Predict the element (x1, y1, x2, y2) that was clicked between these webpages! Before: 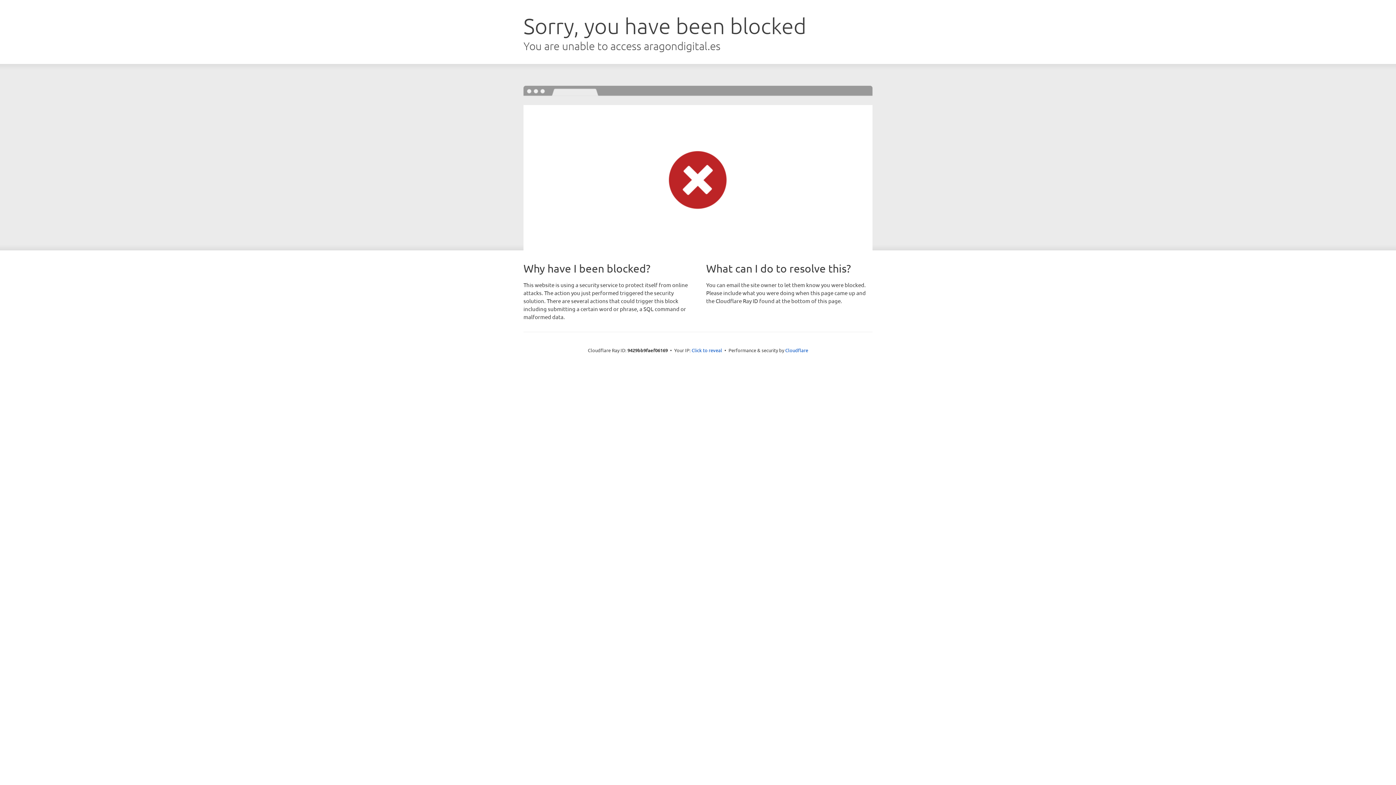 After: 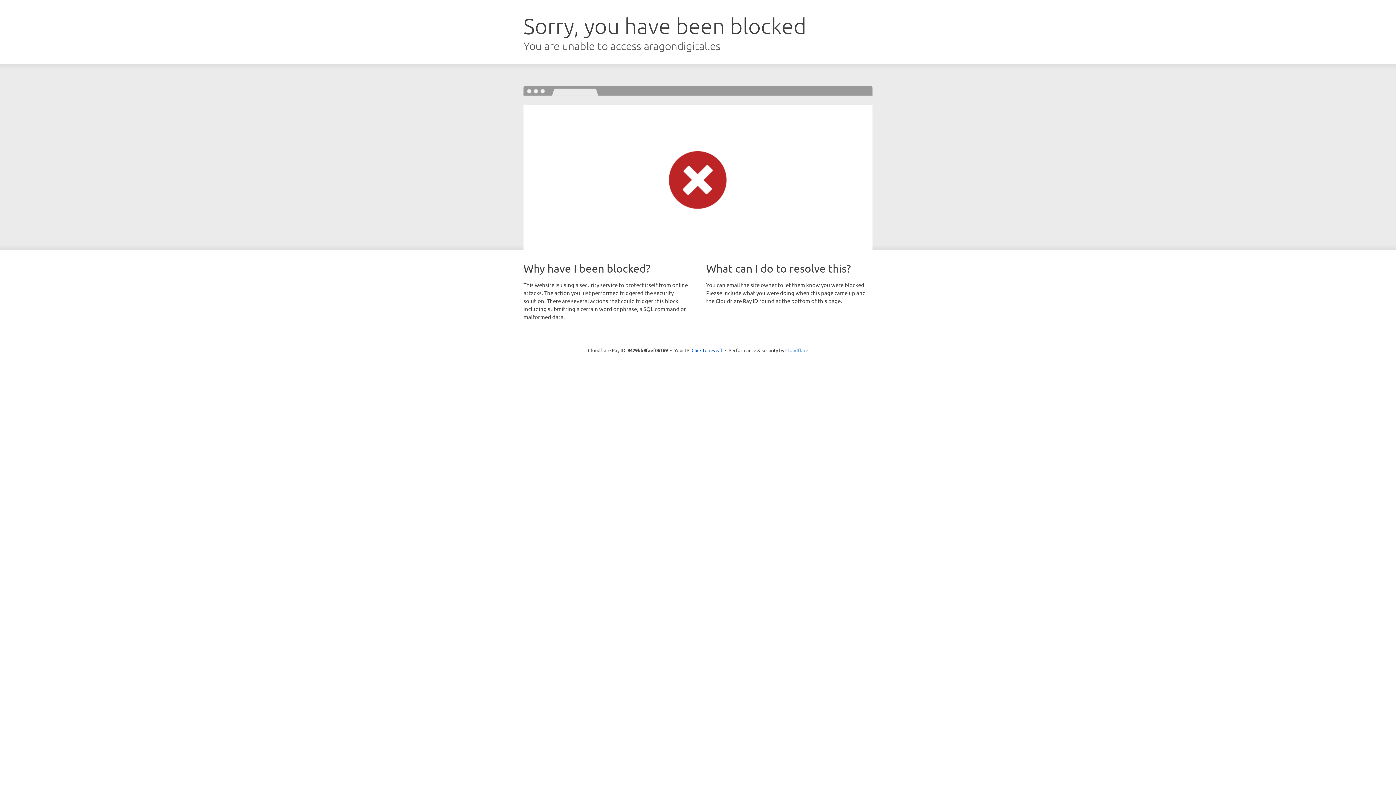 Action: bbox: (785, 347, 808, 353) label: Cloudflare